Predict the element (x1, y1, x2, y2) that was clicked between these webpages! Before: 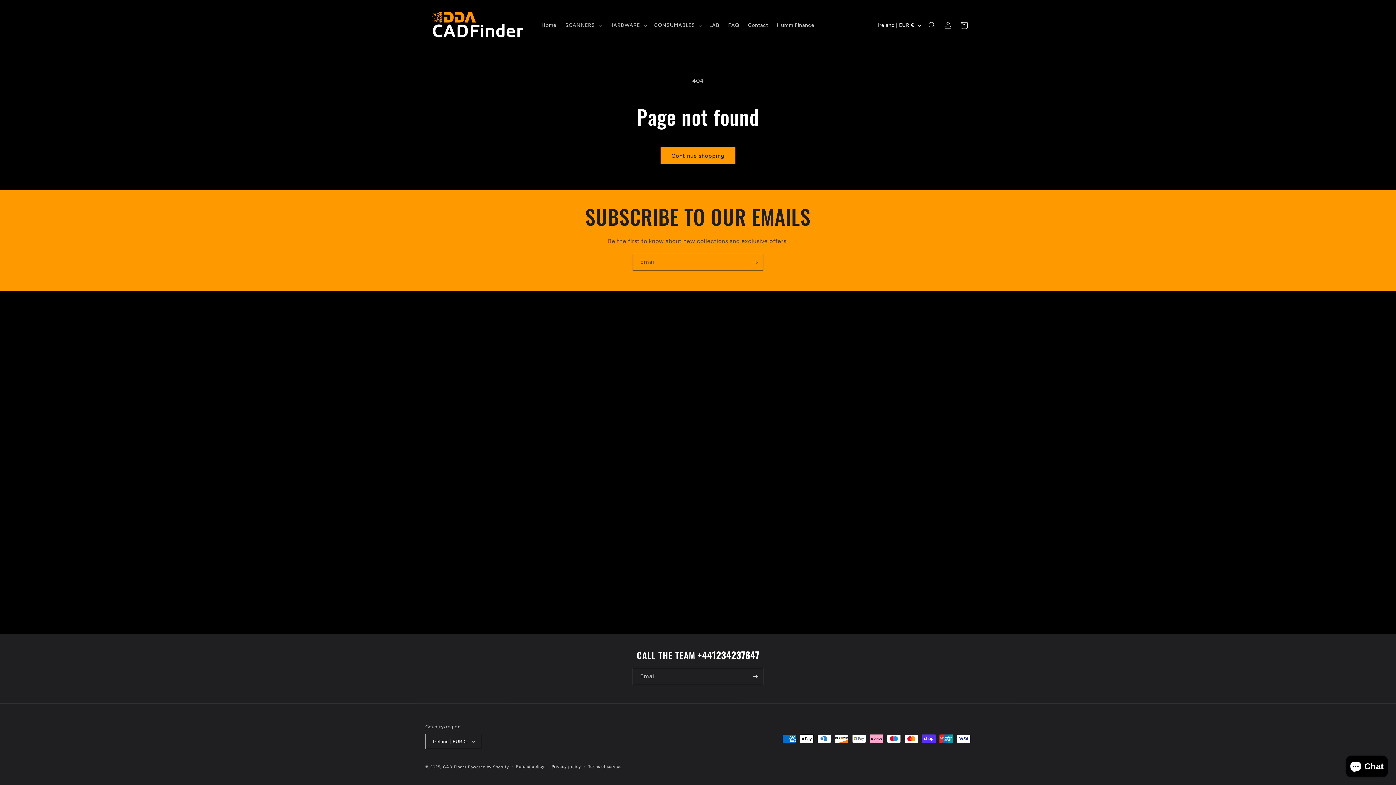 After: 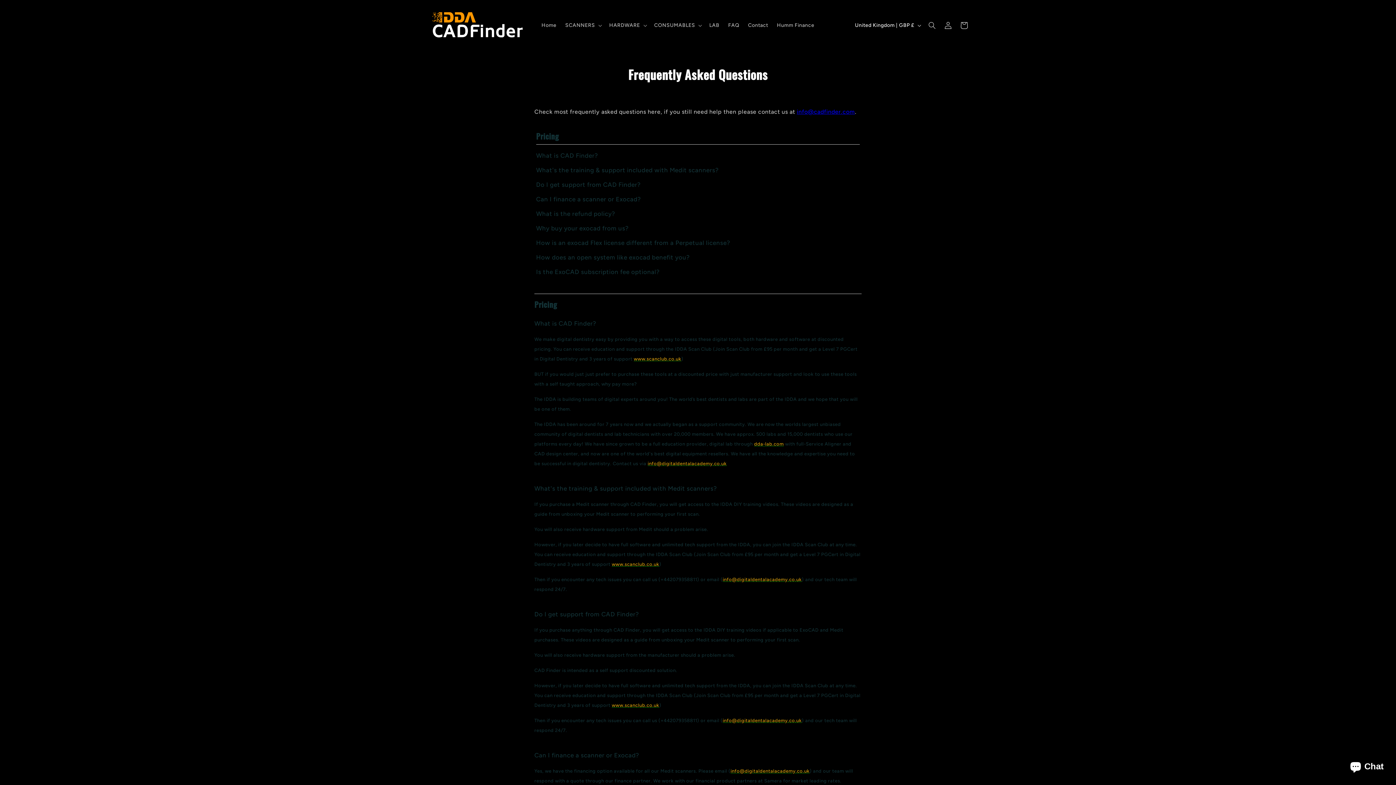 Action: label: FAQ bbox: (723, 17, 743, 32)